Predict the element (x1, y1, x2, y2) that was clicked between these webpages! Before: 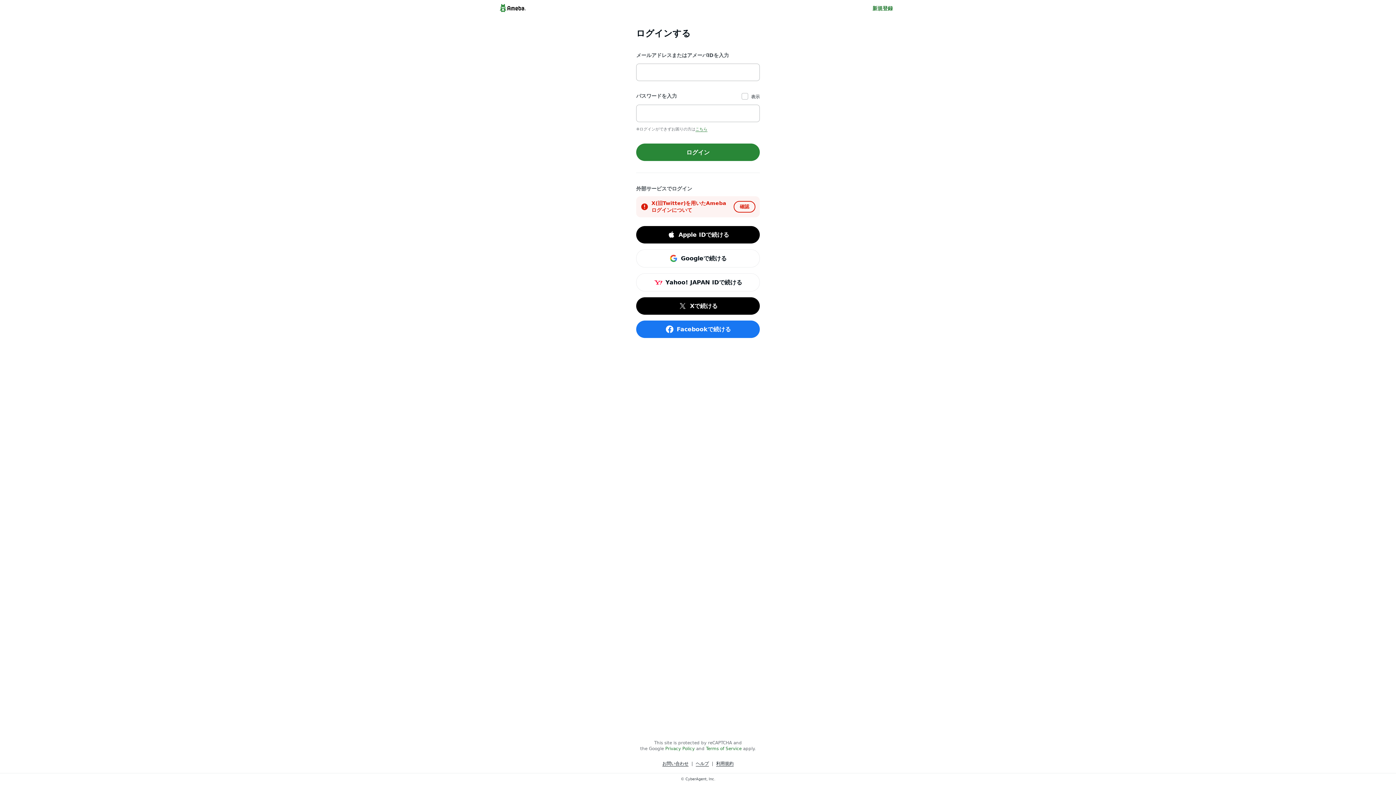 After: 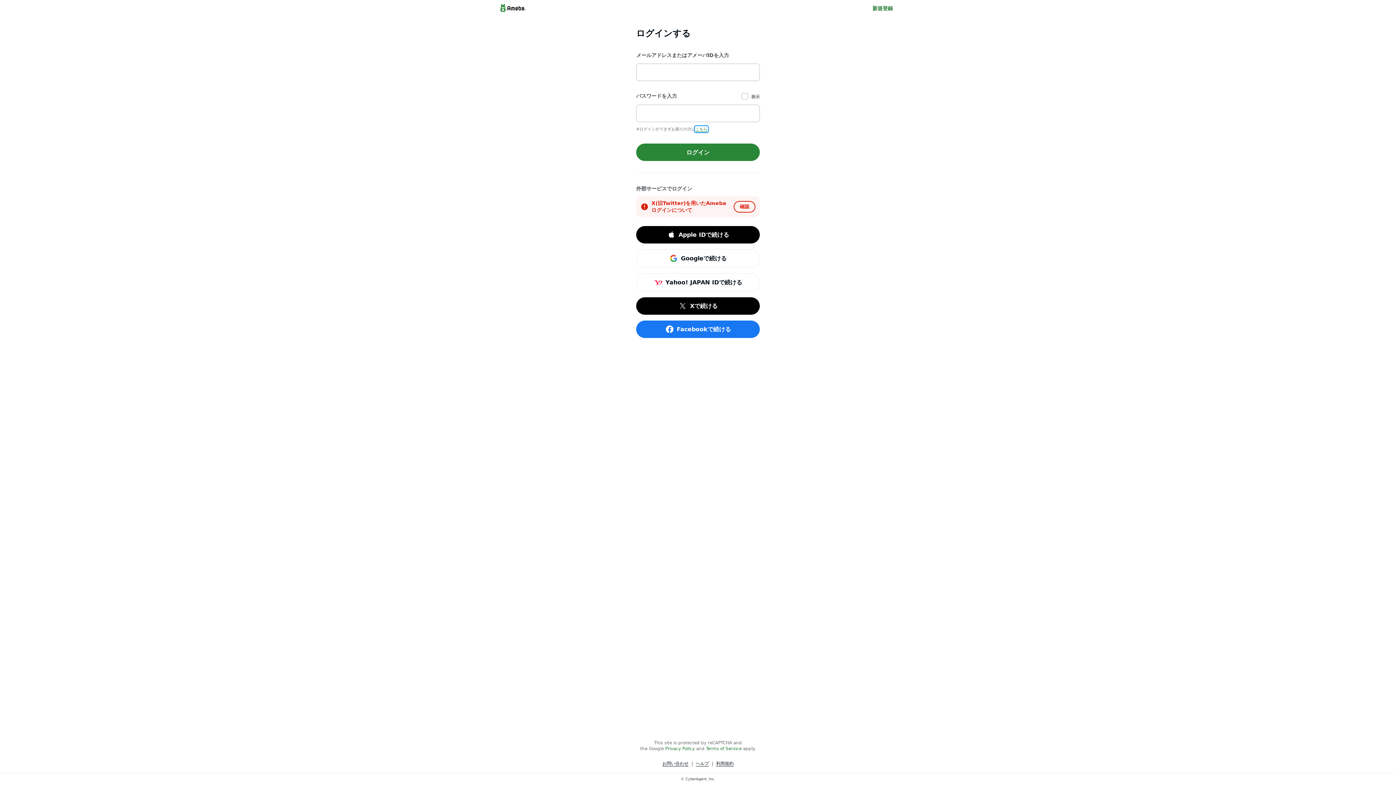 Action: bbox: (695, 127, 707, 131) label: こちら